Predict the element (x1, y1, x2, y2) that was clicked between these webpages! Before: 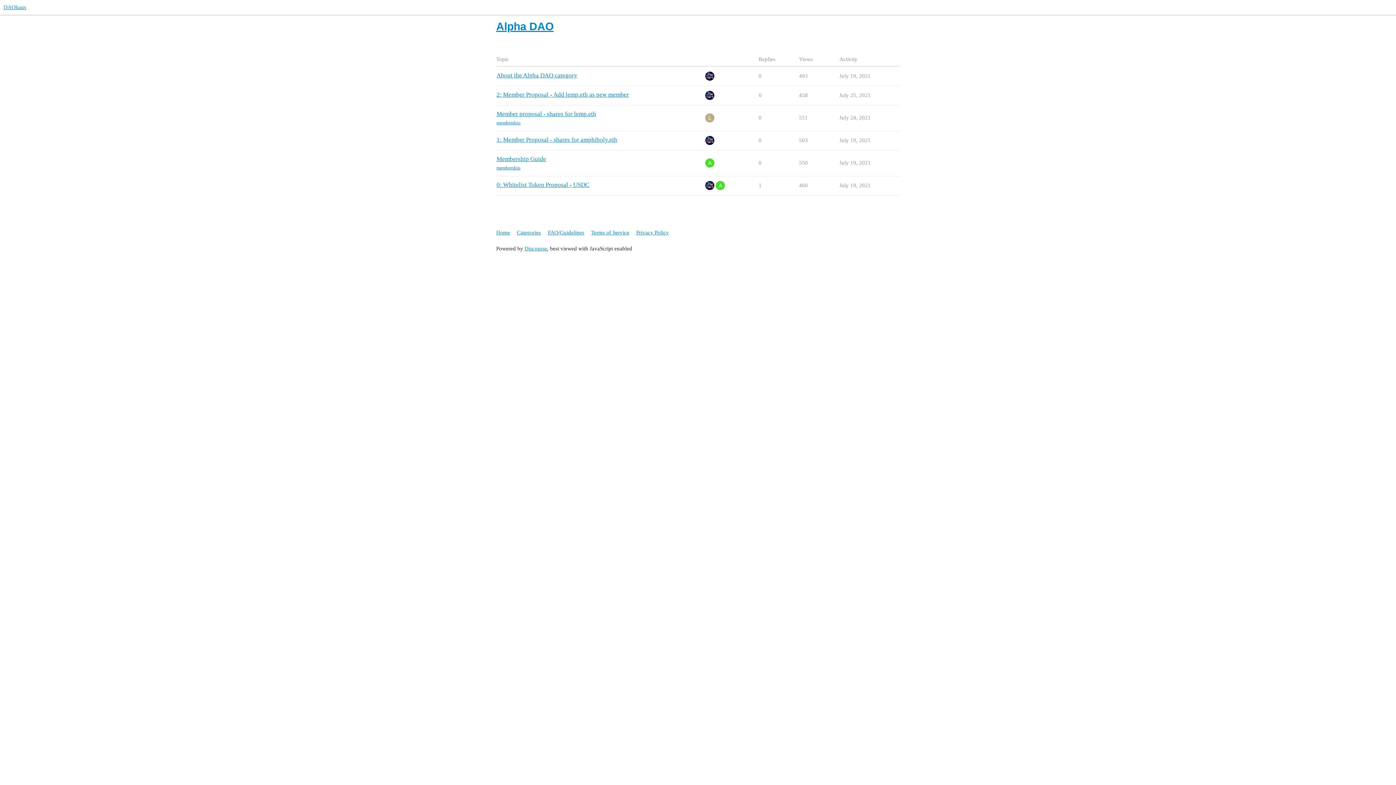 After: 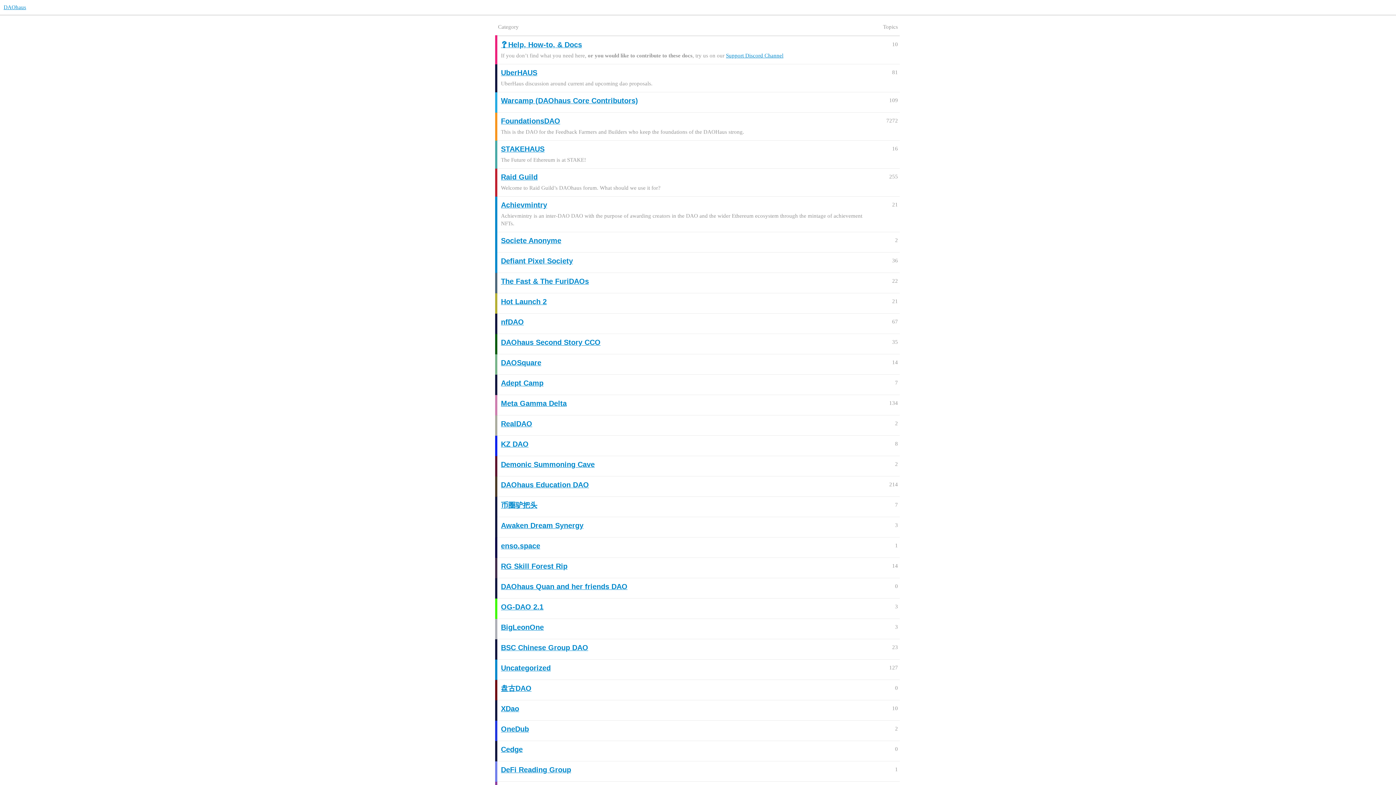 Action: label: DAOhaus bbox: (3, 4, 26, 10)